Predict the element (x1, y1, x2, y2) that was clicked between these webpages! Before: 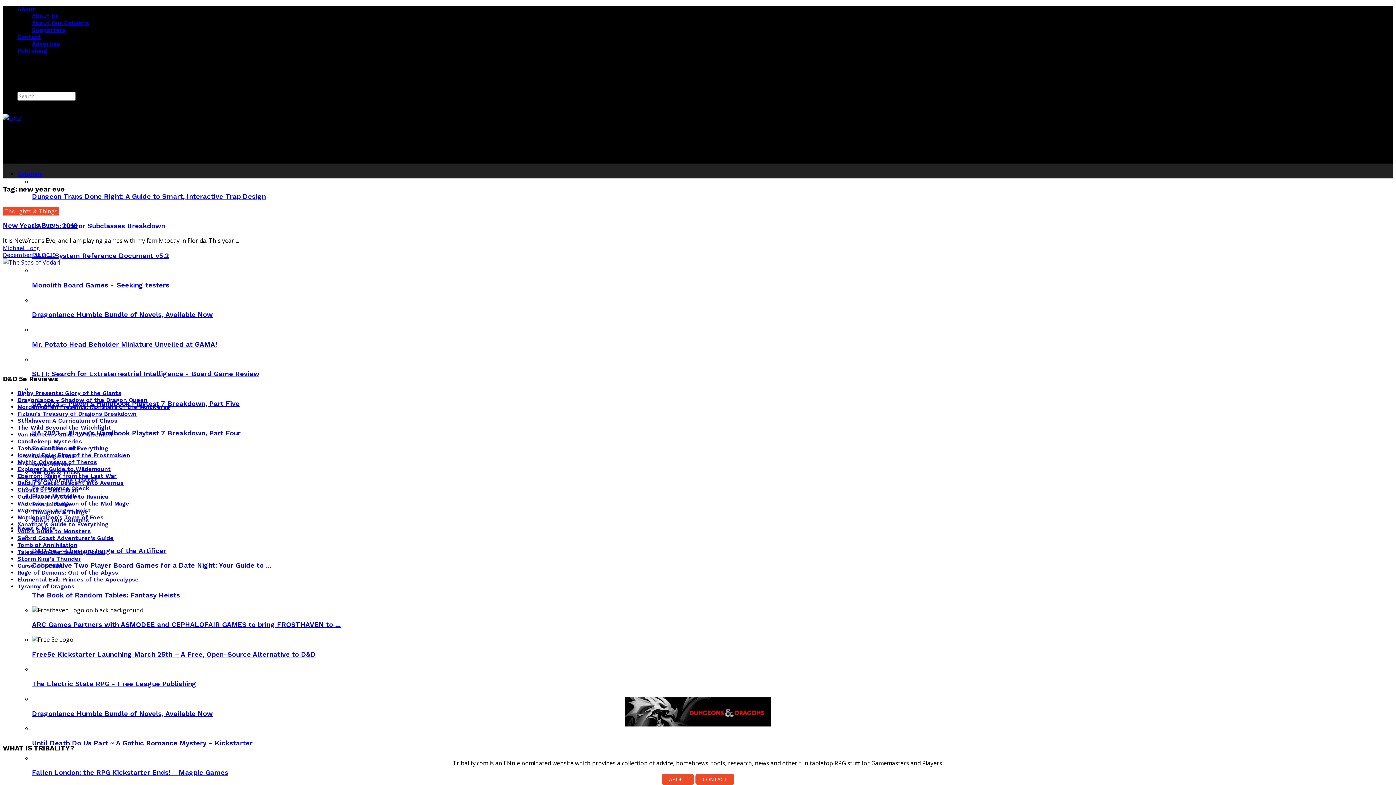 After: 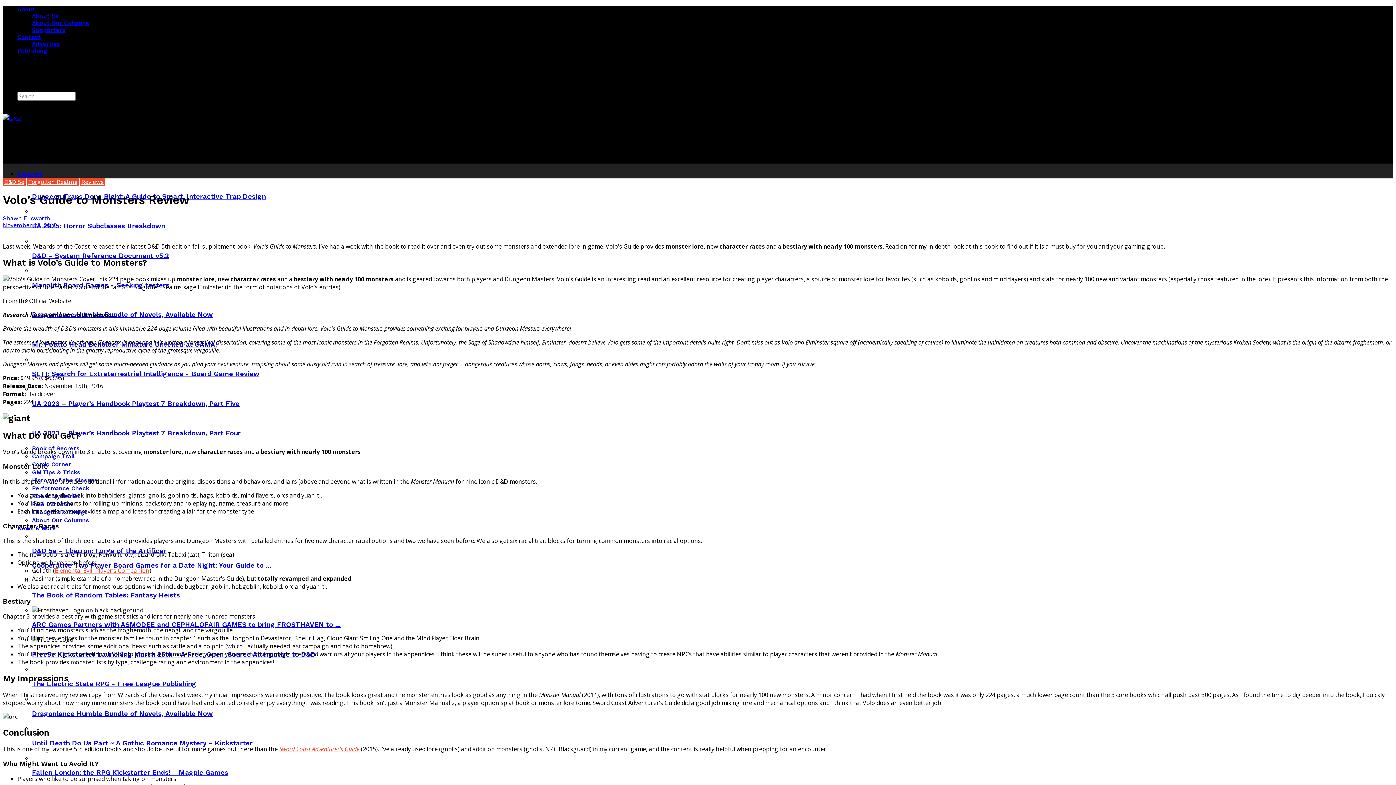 Action: bbox: (17, 528, 90, 535) label: Volo’s Guide to Monsters